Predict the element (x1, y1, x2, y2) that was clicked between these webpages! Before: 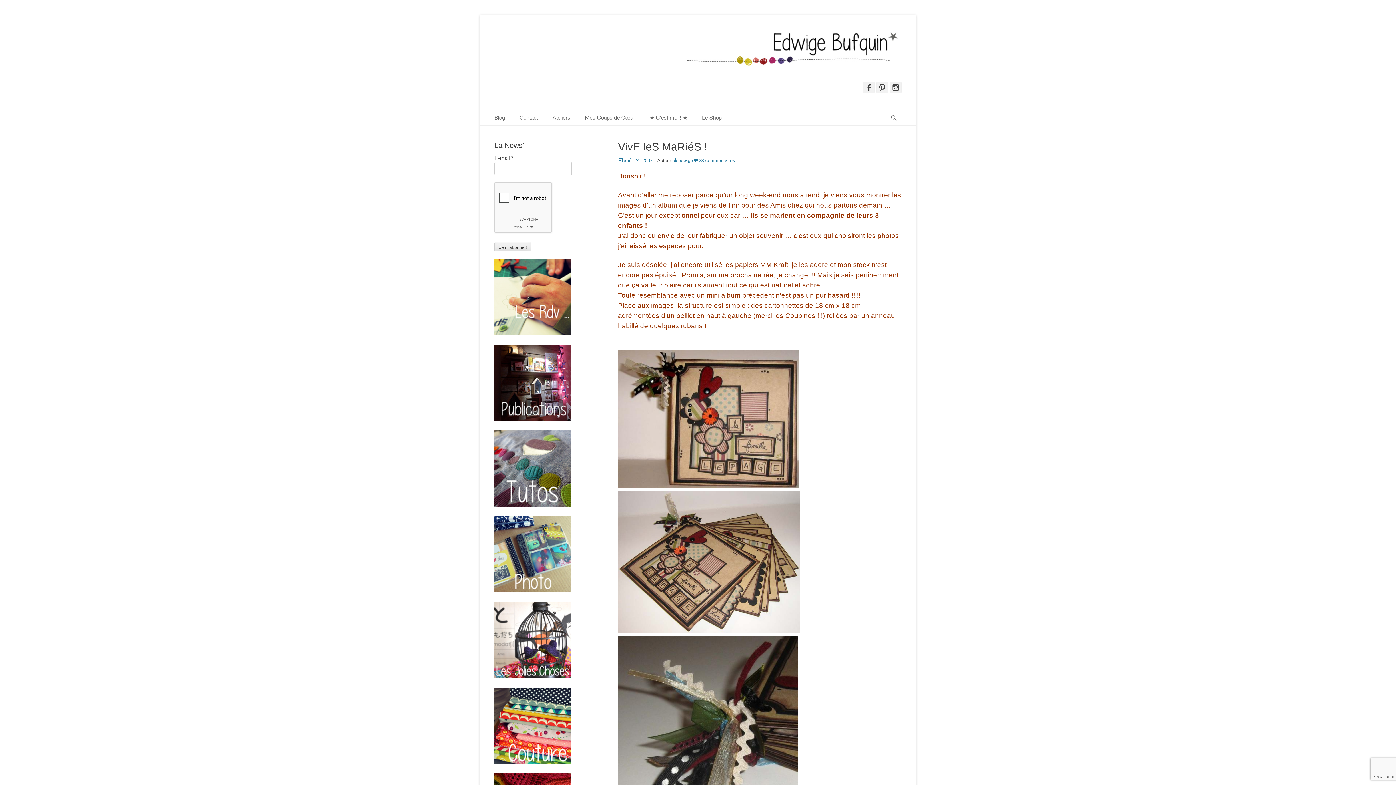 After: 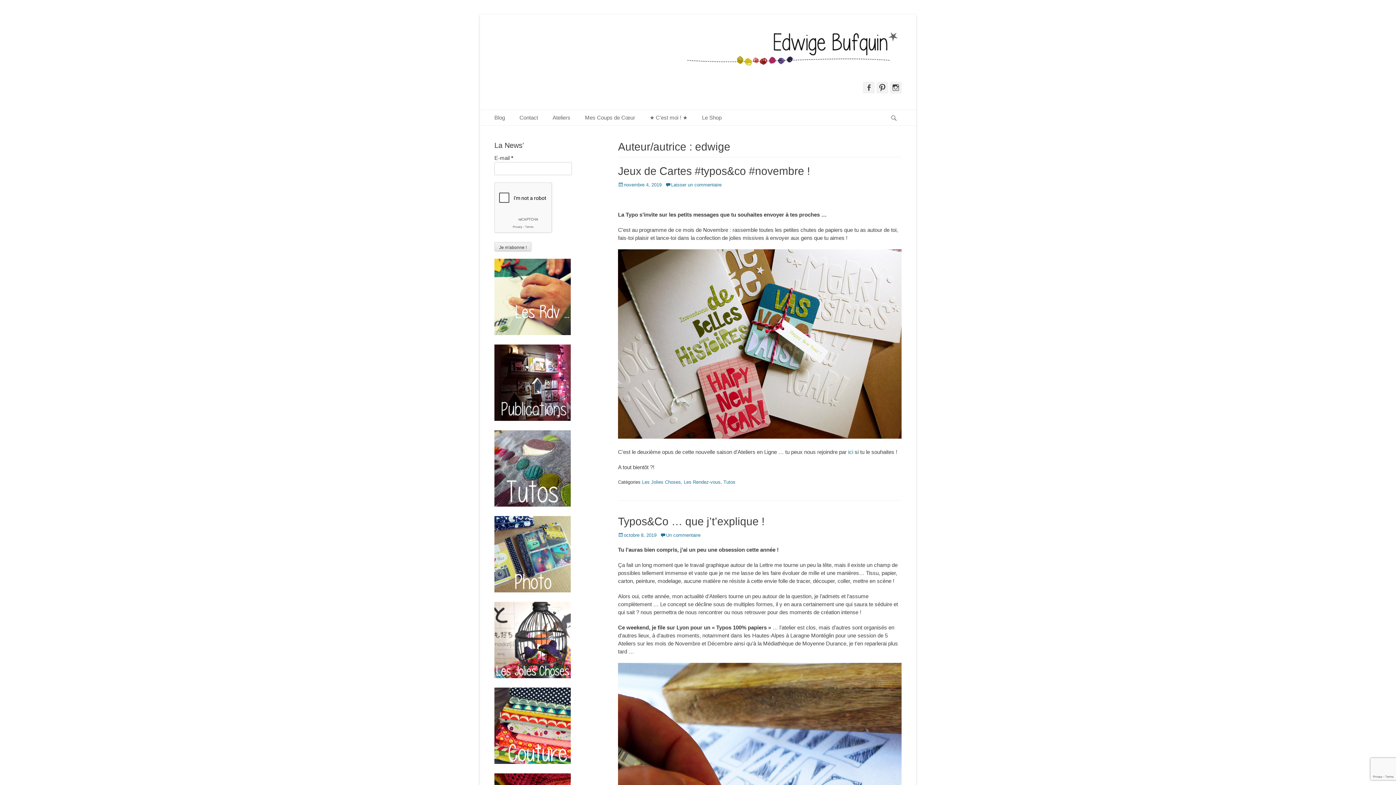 Action: label: edwige bbox: (672, 157, 693, 163)